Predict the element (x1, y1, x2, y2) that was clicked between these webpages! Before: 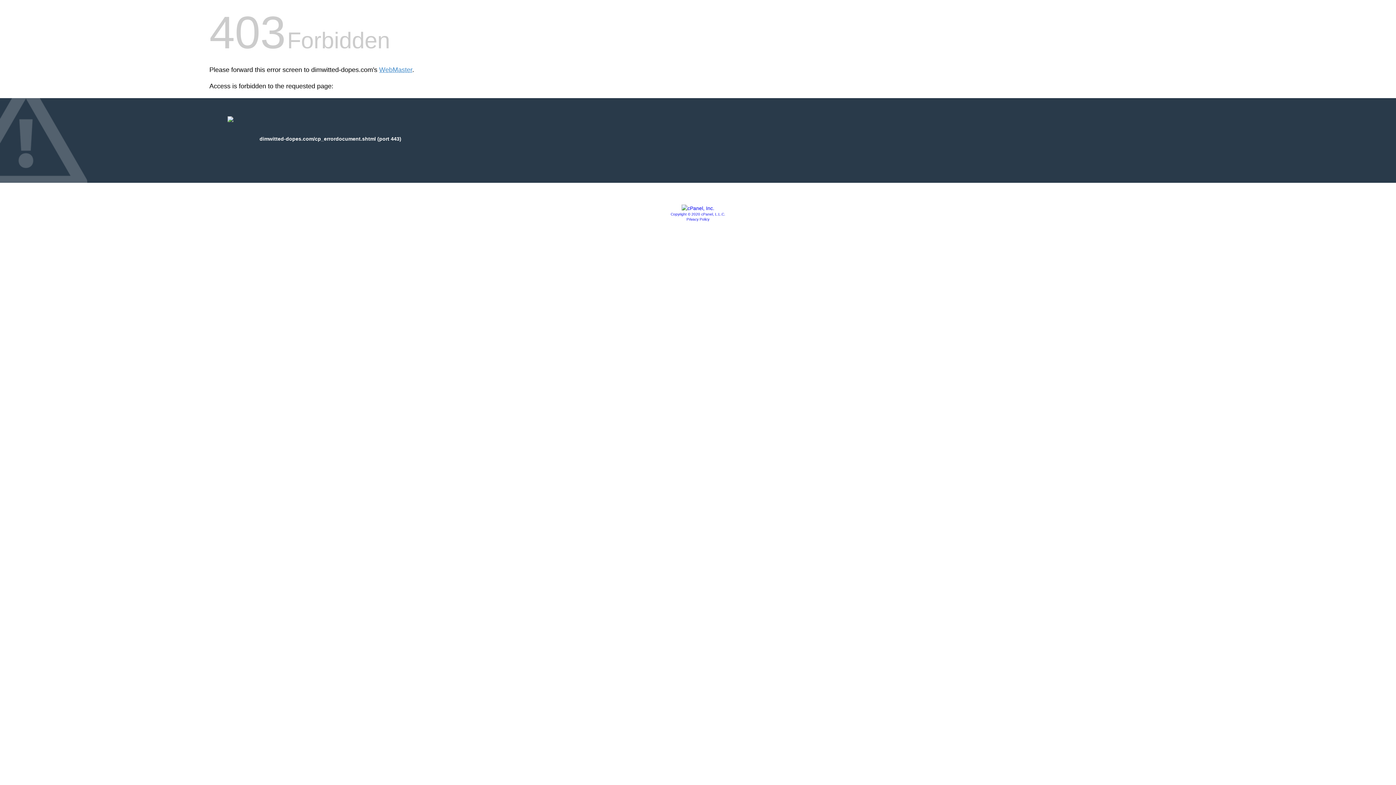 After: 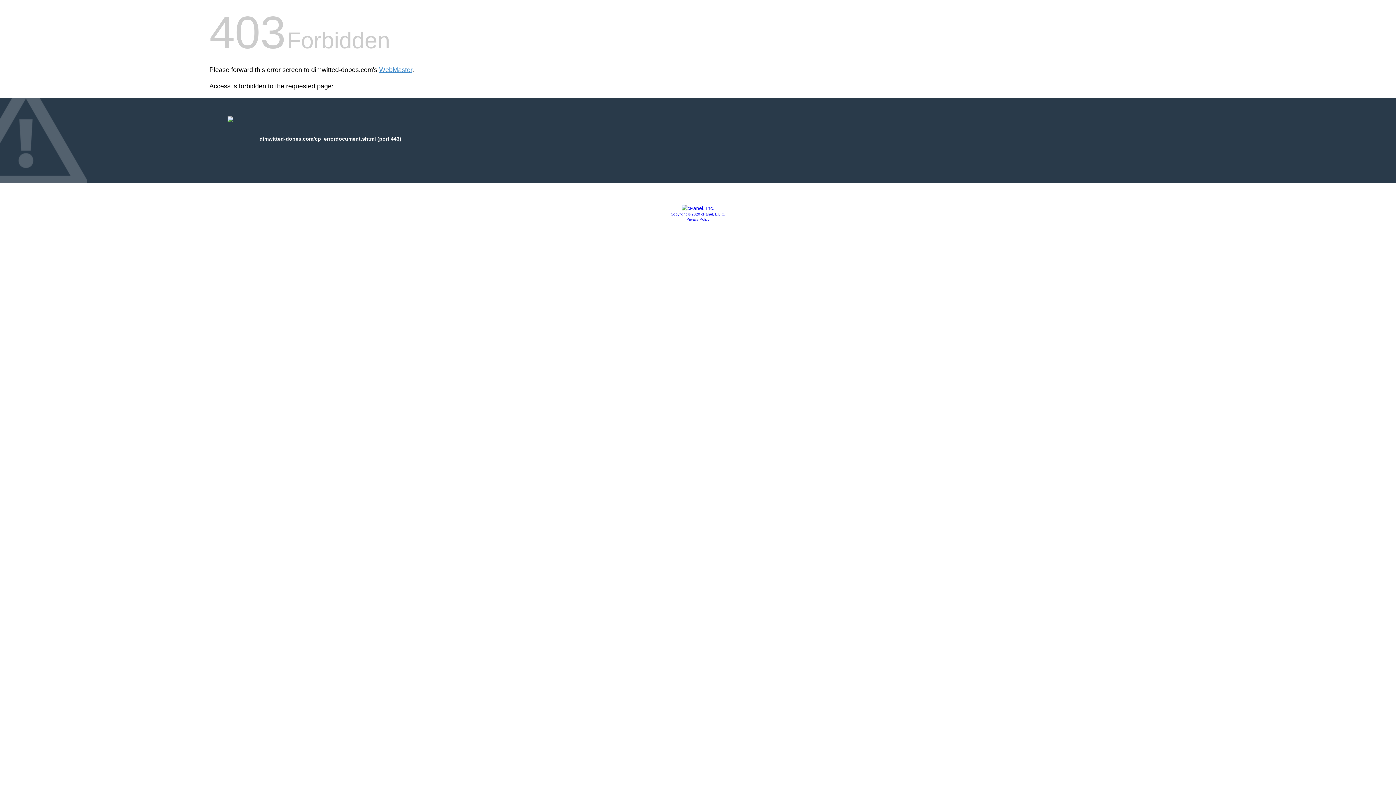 Action: label: Copyright © 2020 cPanel, L.L.C. bbox: (670, 212, 725, 216)